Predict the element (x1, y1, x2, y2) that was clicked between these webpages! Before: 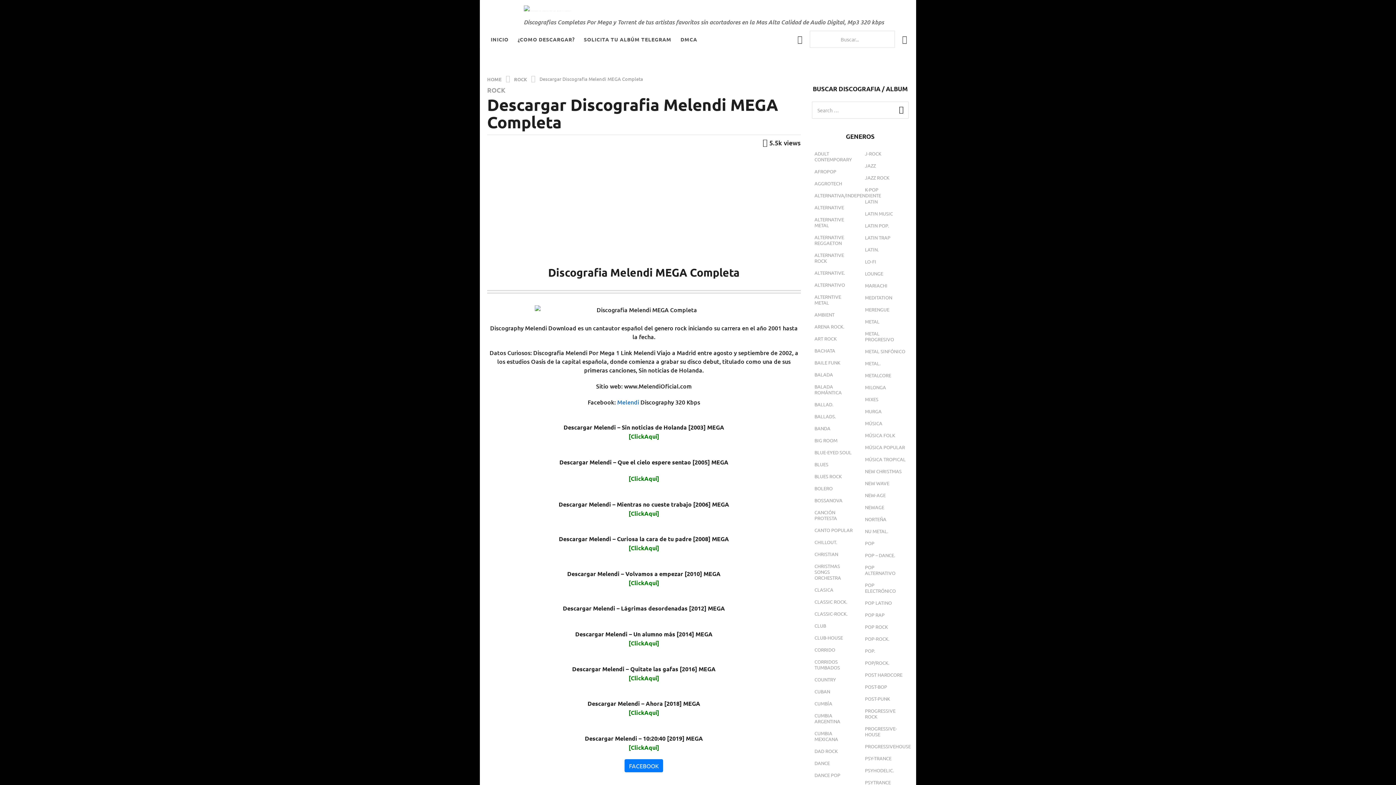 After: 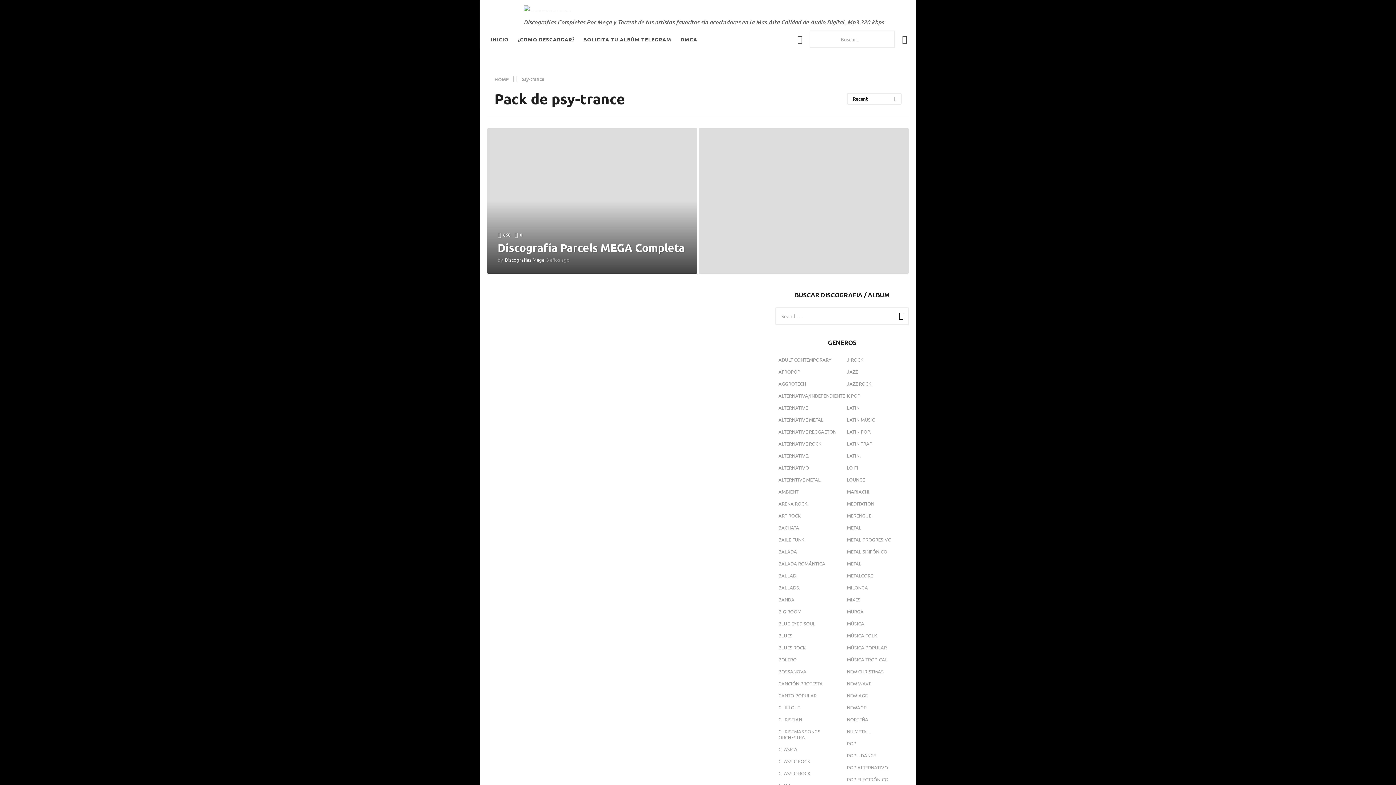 Action: label: PSY-TRANCE bbox: (862, 754, 895, 763)